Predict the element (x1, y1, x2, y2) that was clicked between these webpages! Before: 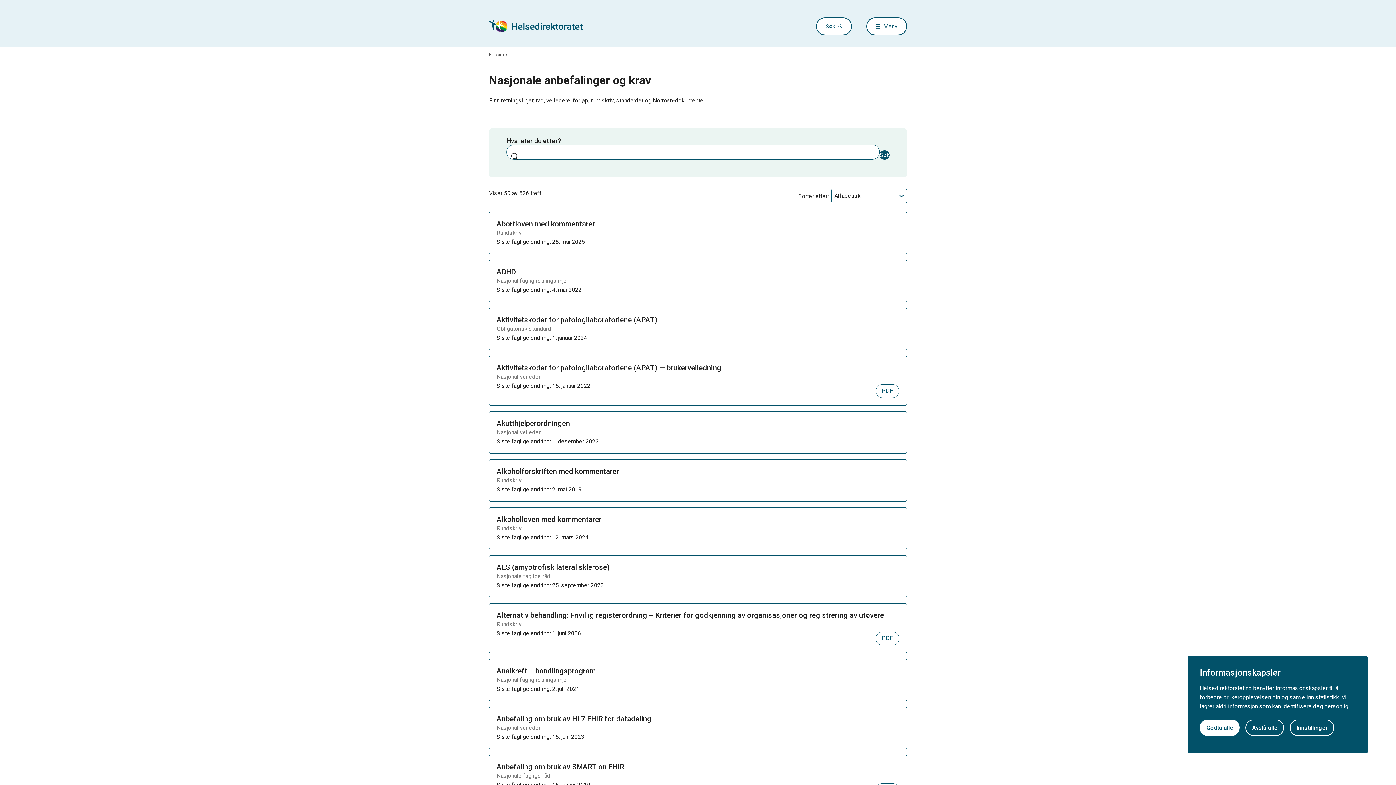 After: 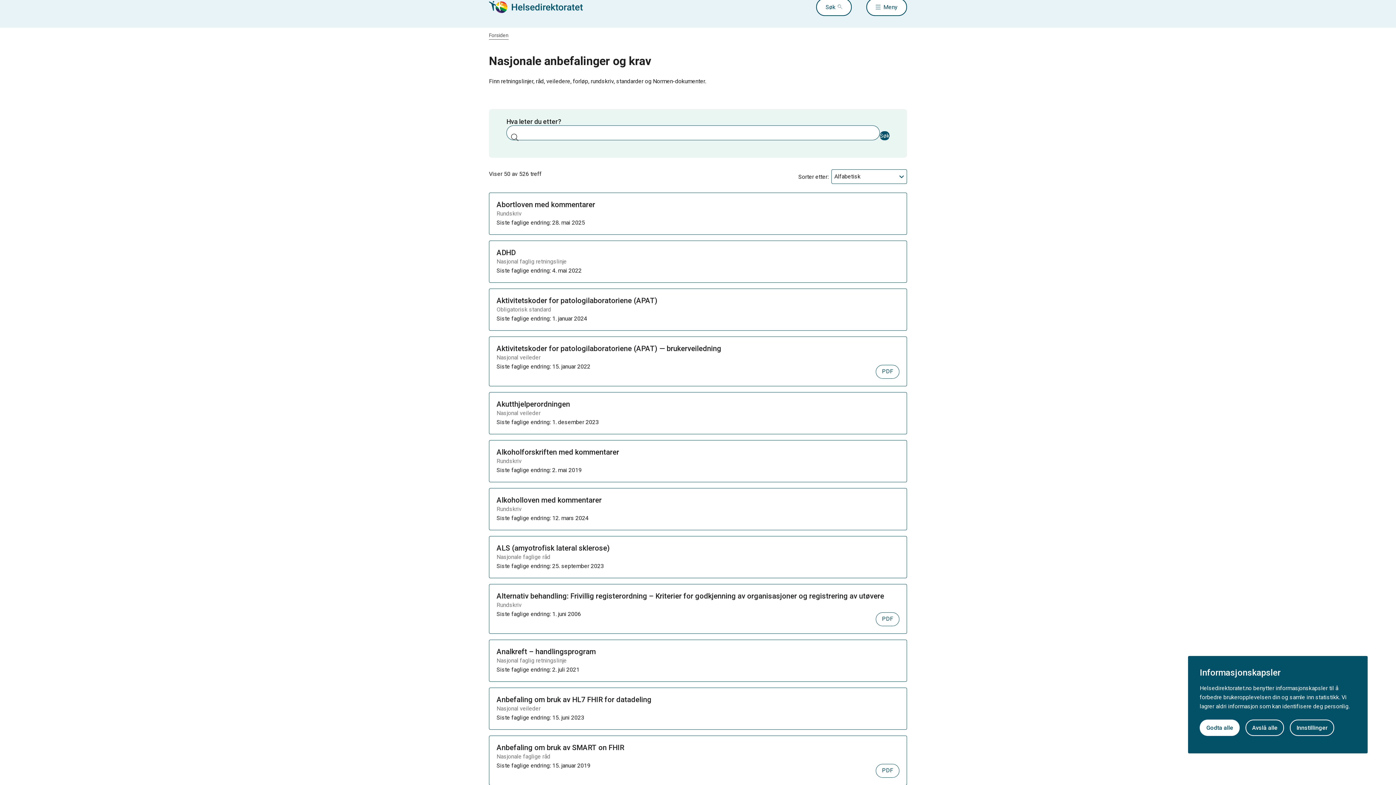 Action: label: Anbefaling om bruk av SMART on FHIR

Nasjonale faglige råd

Siste faglige endring:
15. januar 2019
PDF bbox: (489, 755, 907, 805)